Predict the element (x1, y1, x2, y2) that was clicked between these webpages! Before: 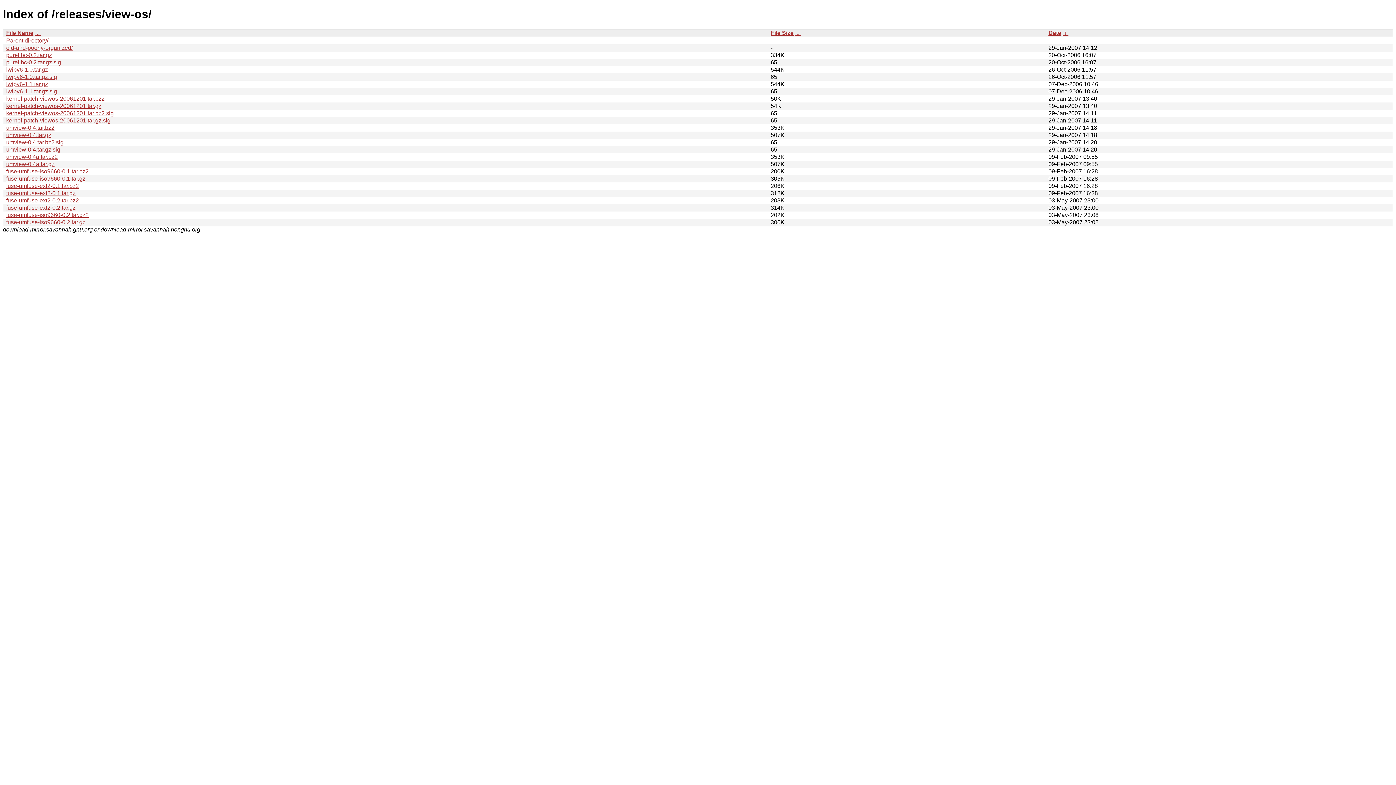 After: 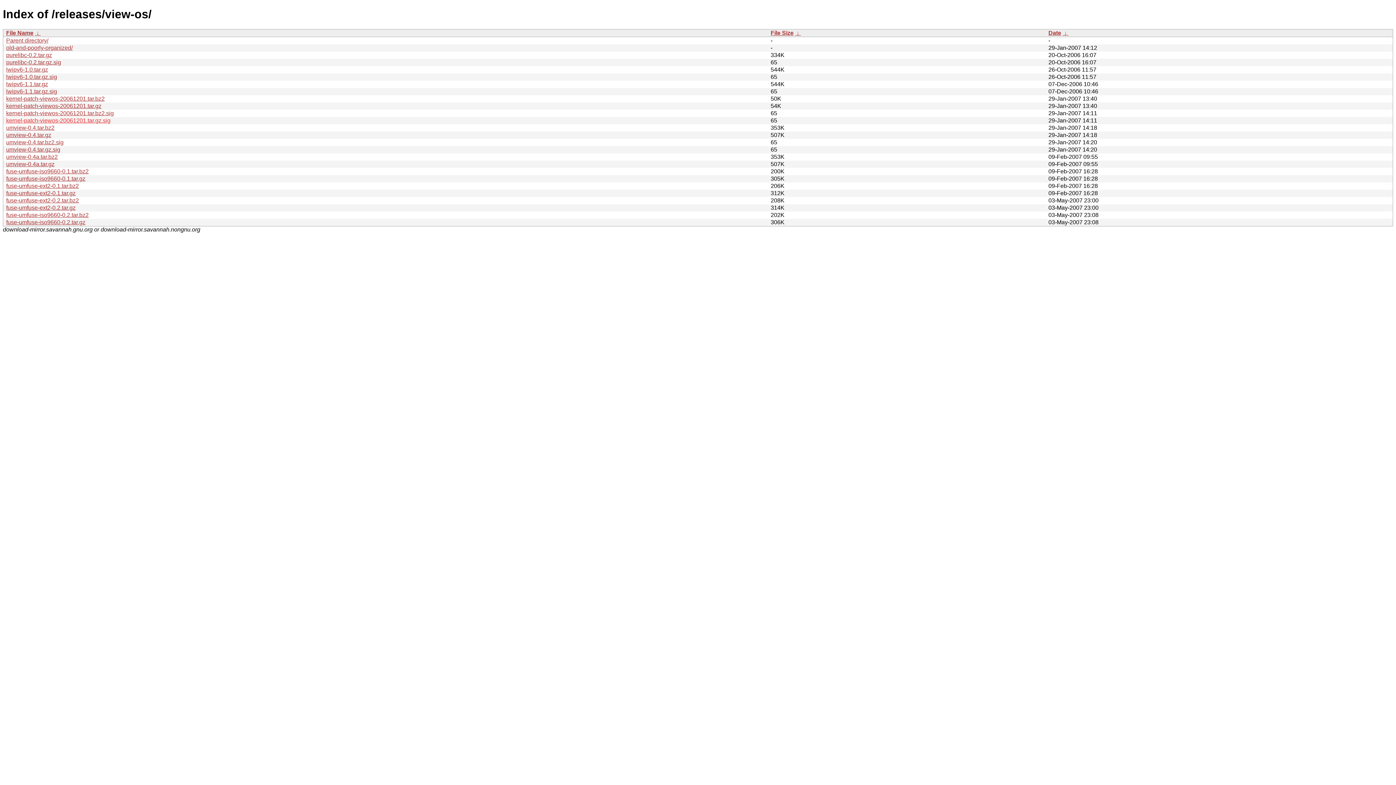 Action: label: kernel-patch-viewos-20061201.tar.gz.sig bbox: (6, 117, 110, 123)